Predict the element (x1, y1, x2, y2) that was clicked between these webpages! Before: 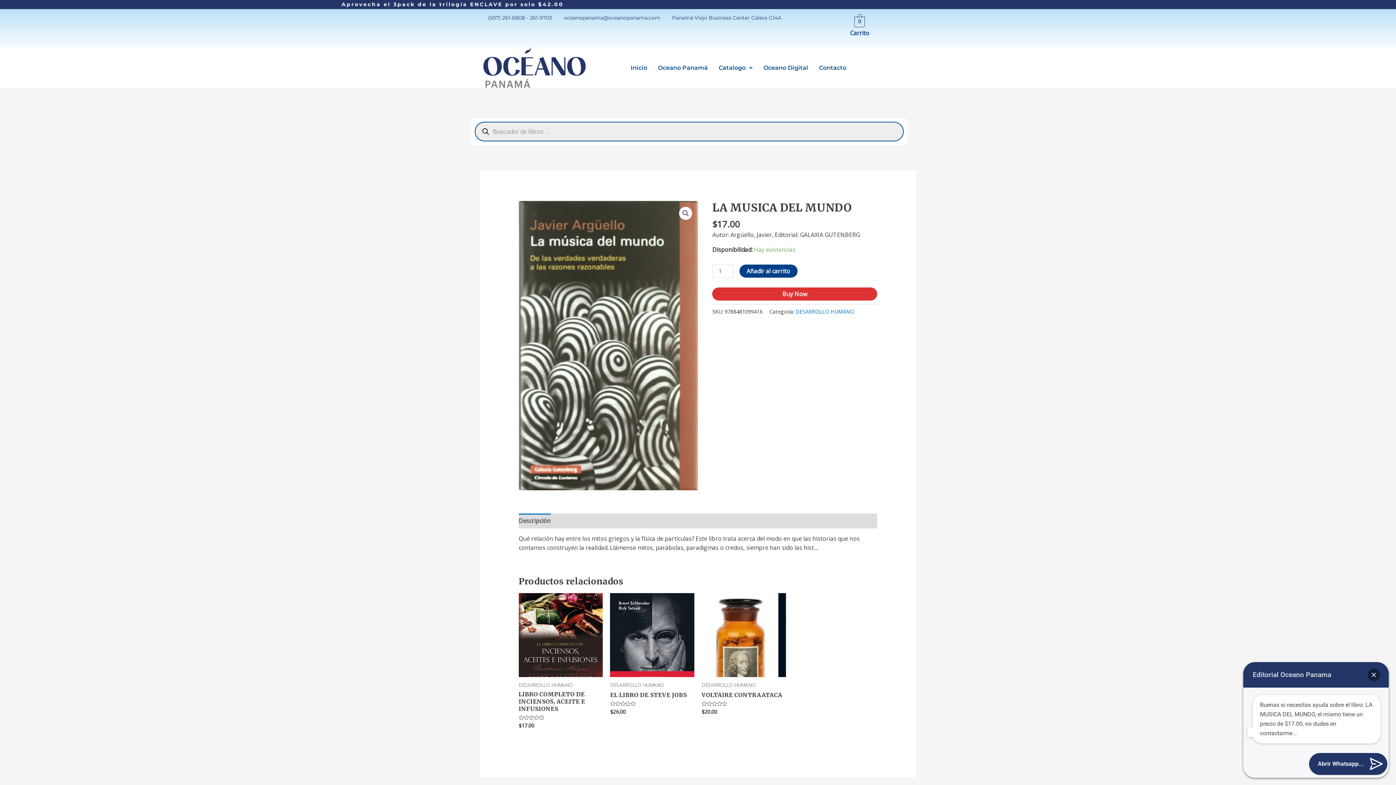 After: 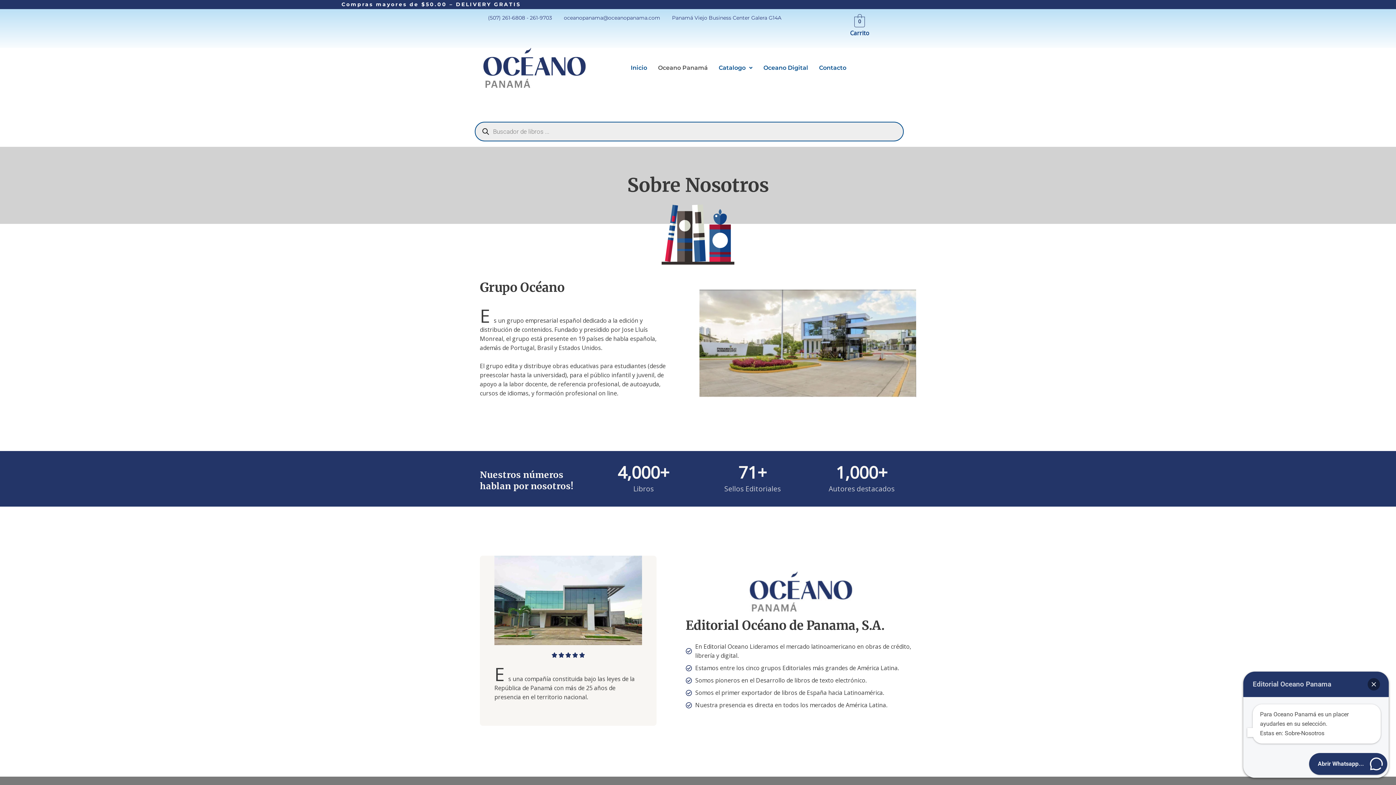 Action: bbox: (652, 59, 713, 76) label: Oceano Panamá